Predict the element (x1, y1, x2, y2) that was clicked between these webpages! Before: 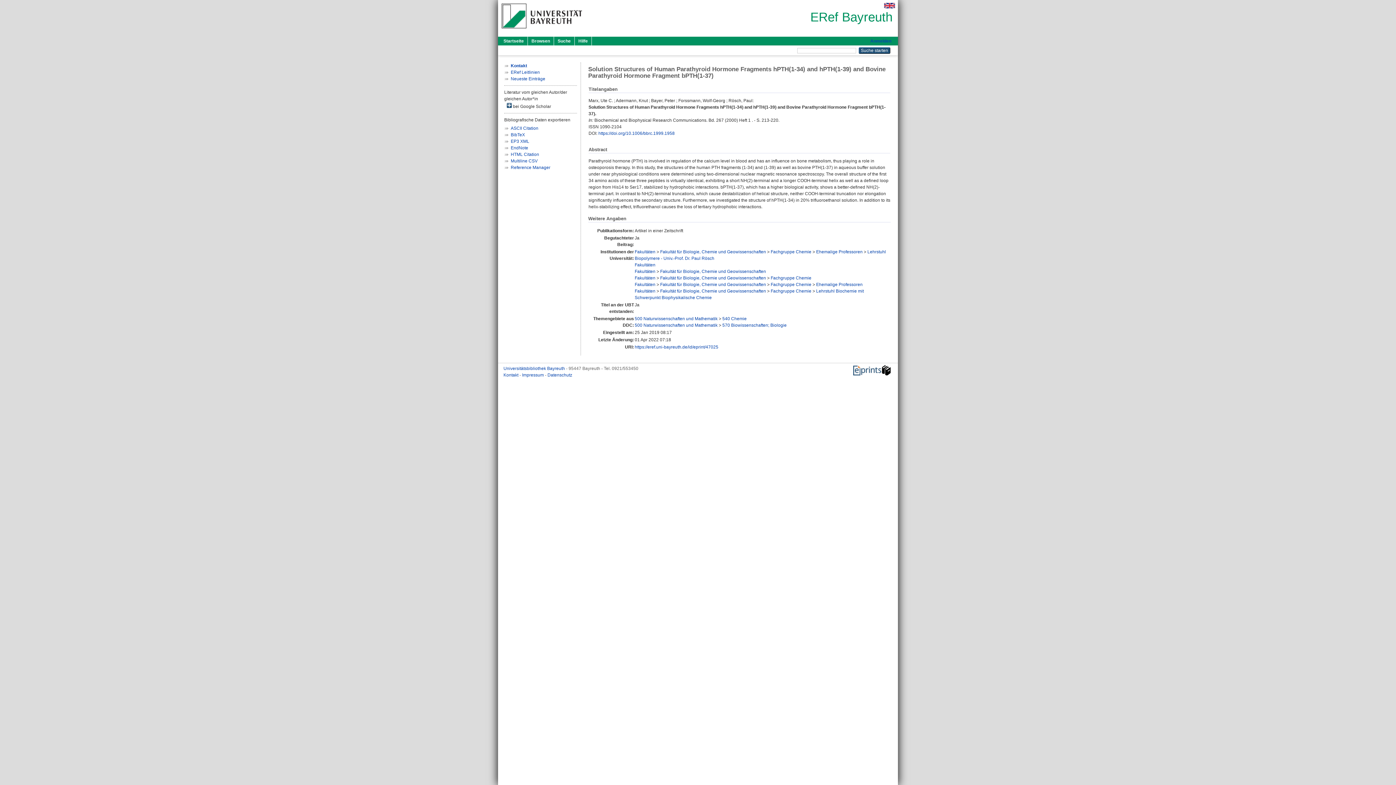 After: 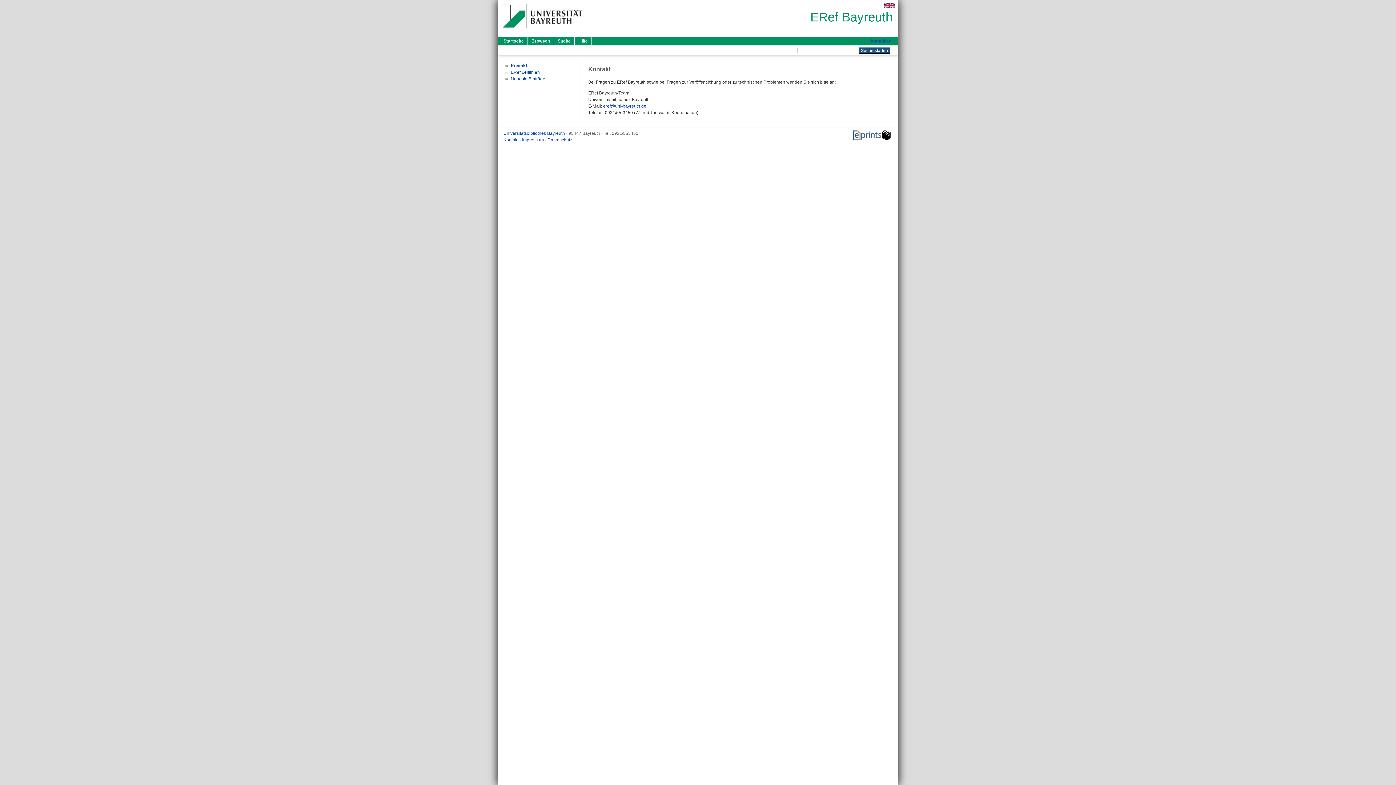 Action: label: Kontakt bbox: (510, 63, 527, 68)